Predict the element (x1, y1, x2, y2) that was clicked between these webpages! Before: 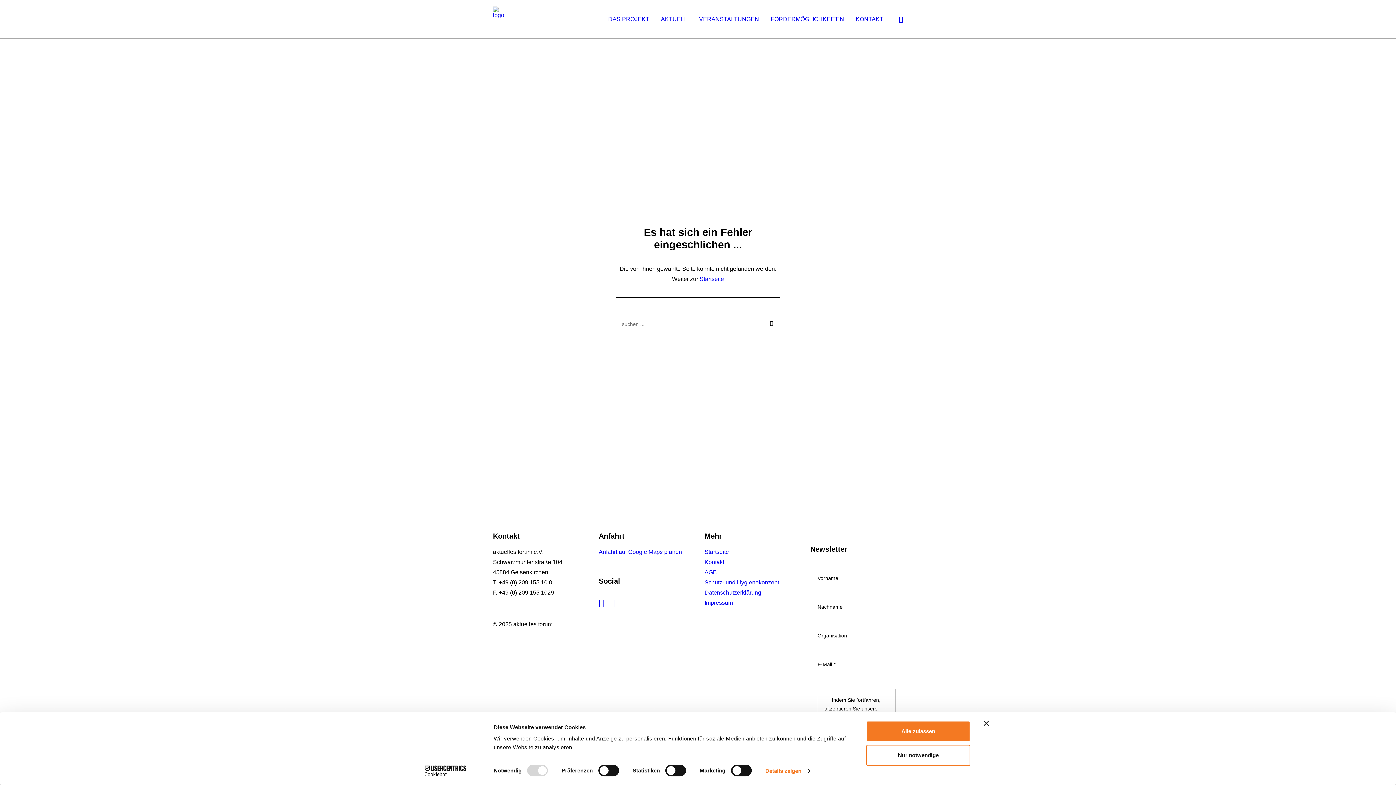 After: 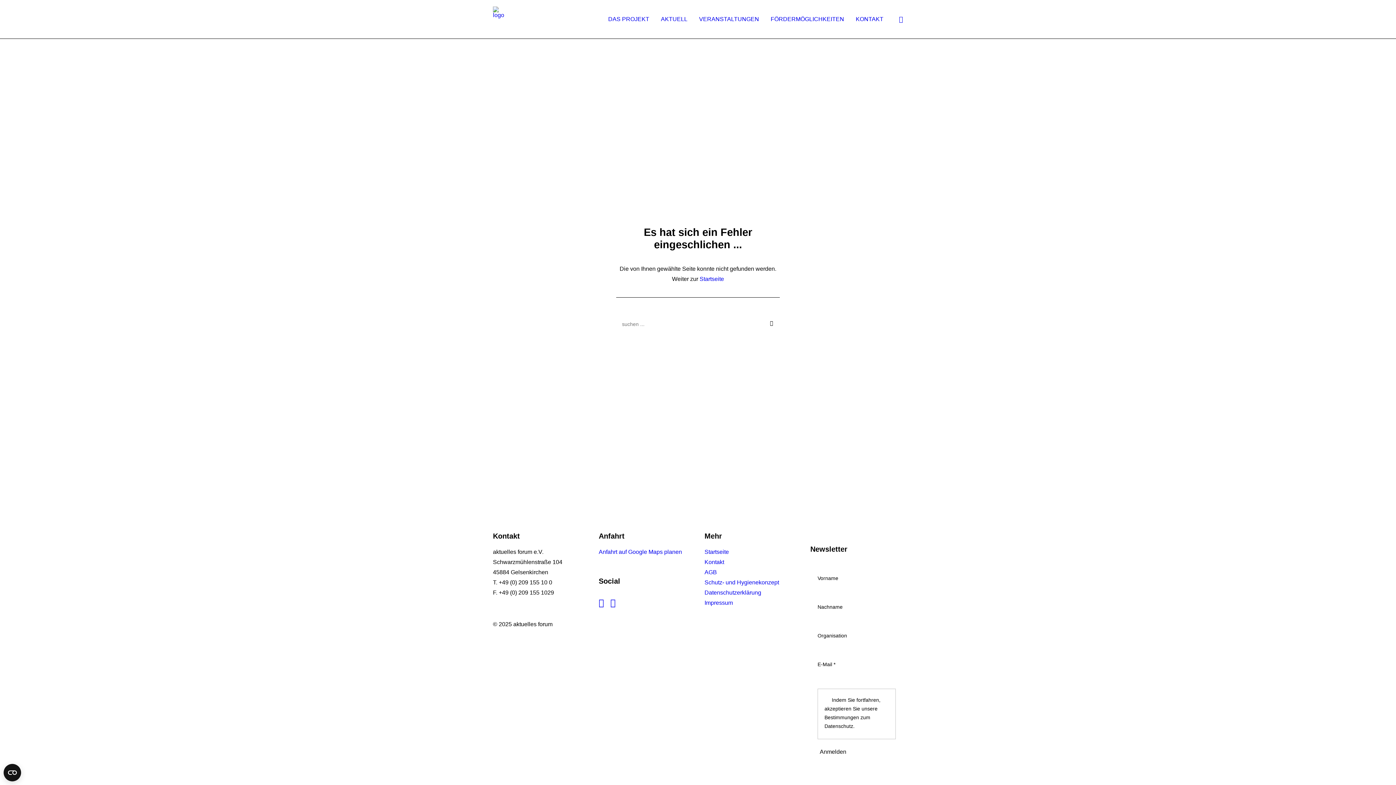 Action: bbox: (866, 745, 970, 766) label: Nur notwendige